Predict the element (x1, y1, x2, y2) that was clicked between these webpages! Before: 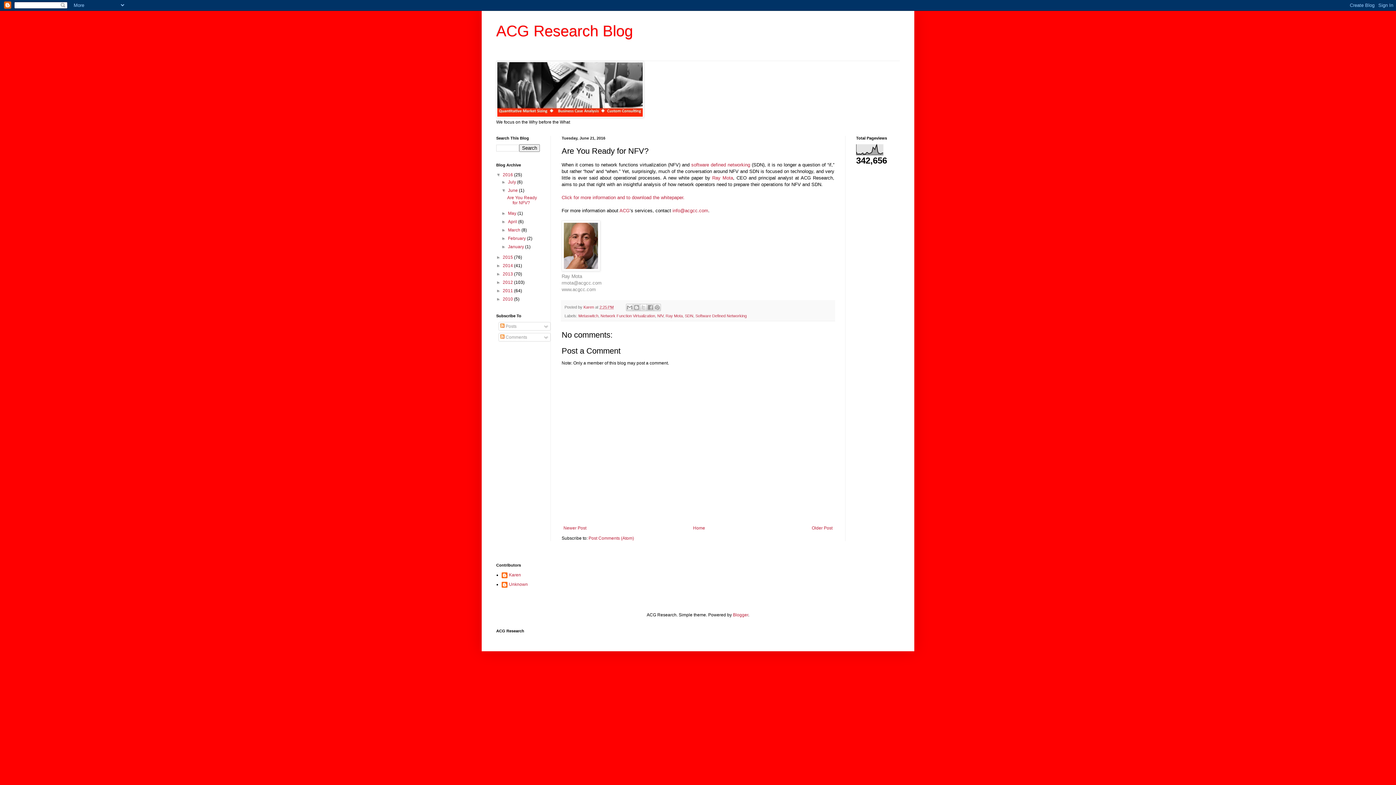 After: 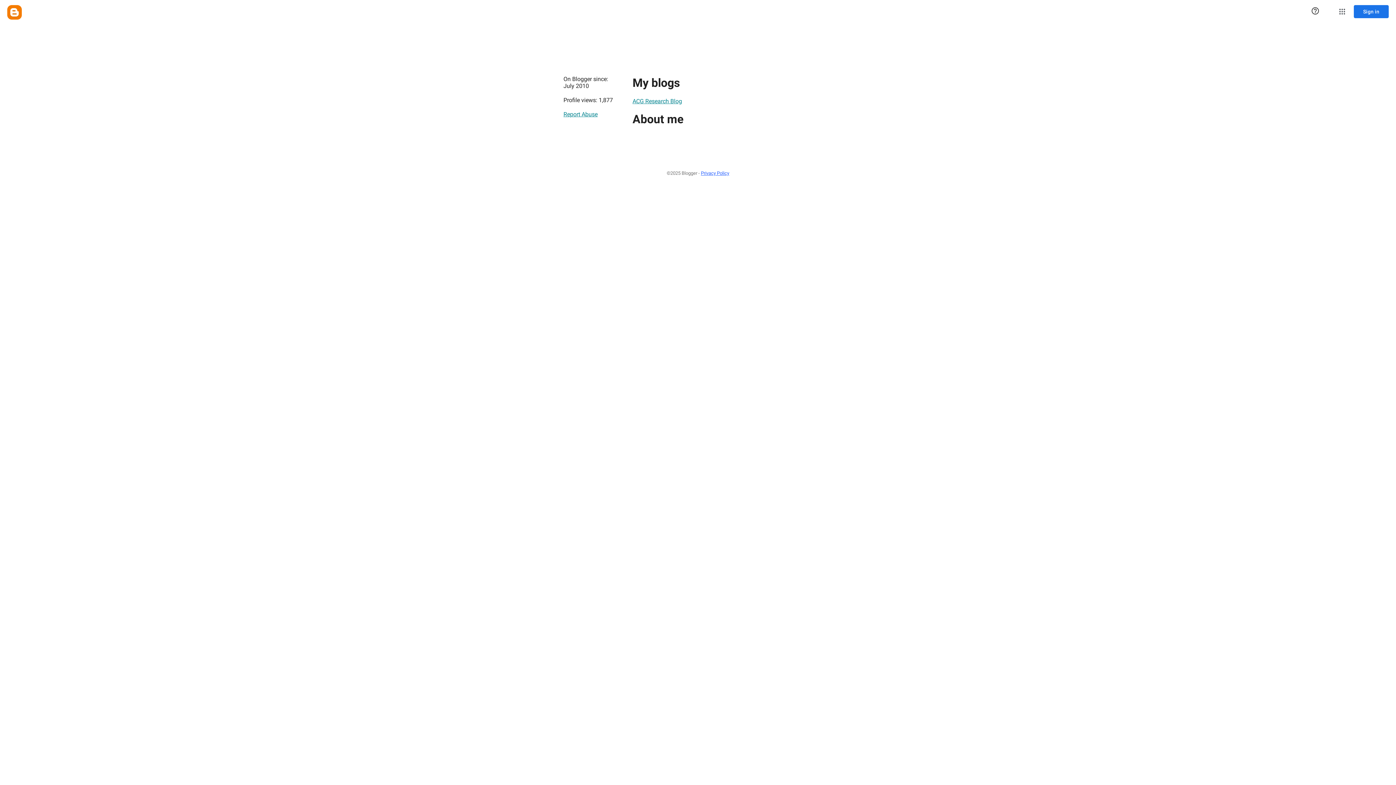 Action: label: Unknown bbox: (501, 582, 528, 589)